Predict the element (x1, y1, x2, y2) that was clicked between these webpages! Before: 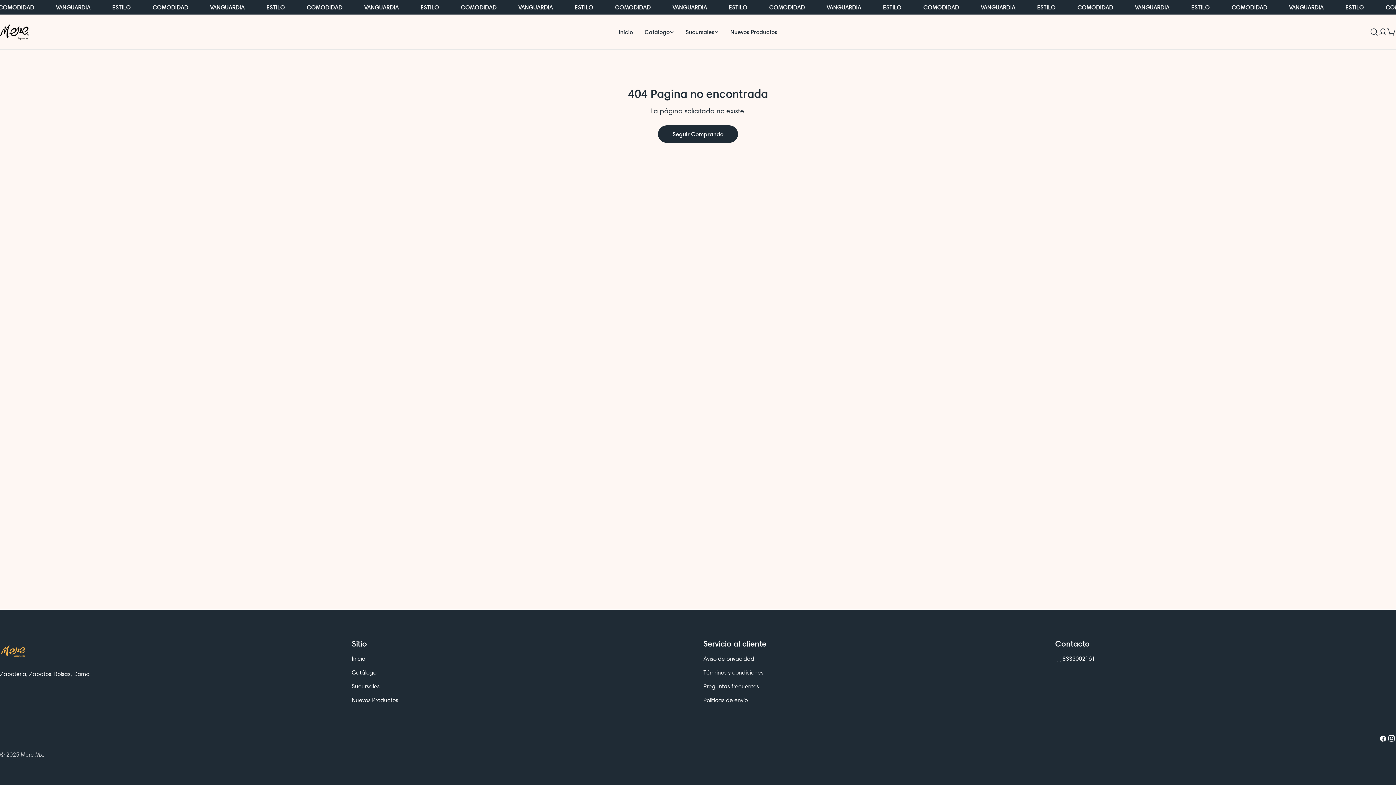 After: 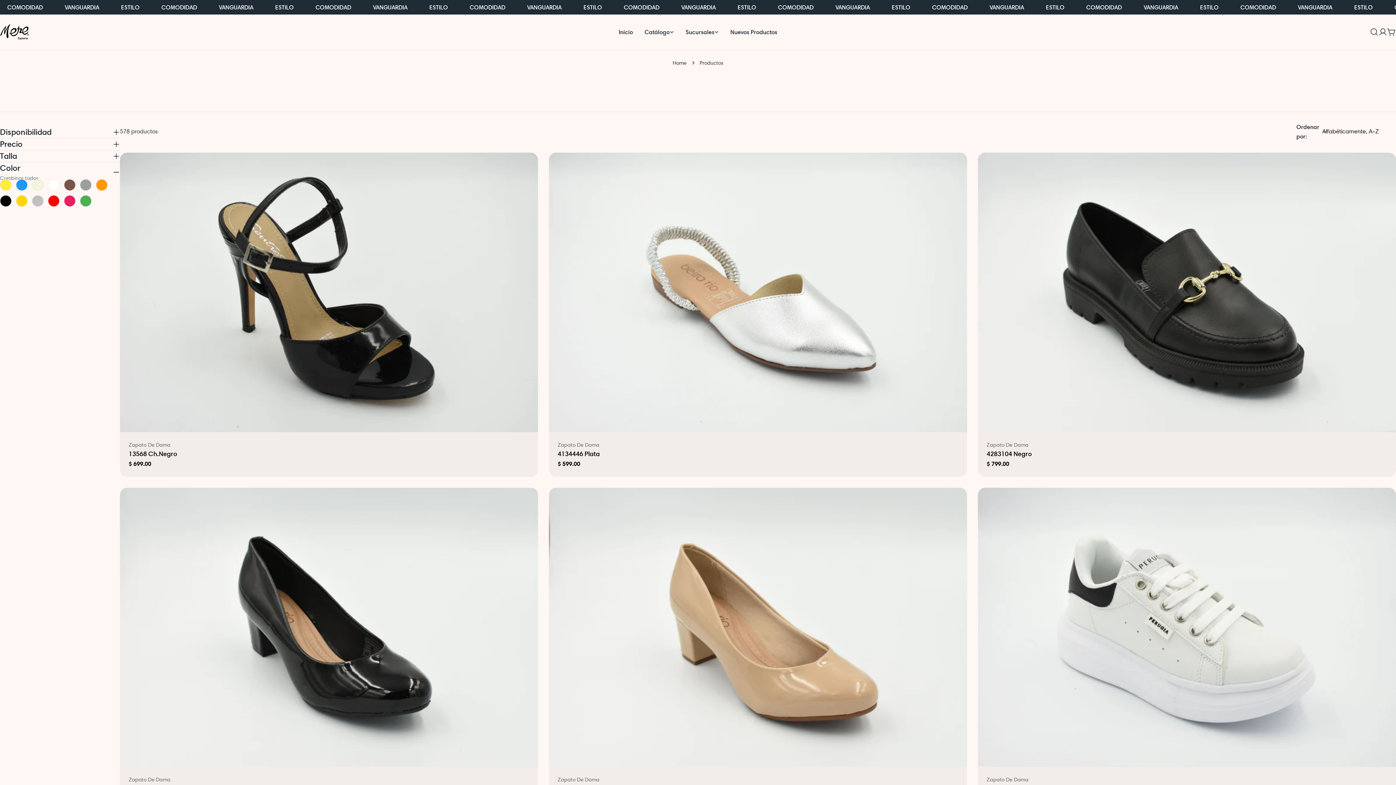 Action: label: Seguir Comprando bbox: (658, 125, 738, 142)